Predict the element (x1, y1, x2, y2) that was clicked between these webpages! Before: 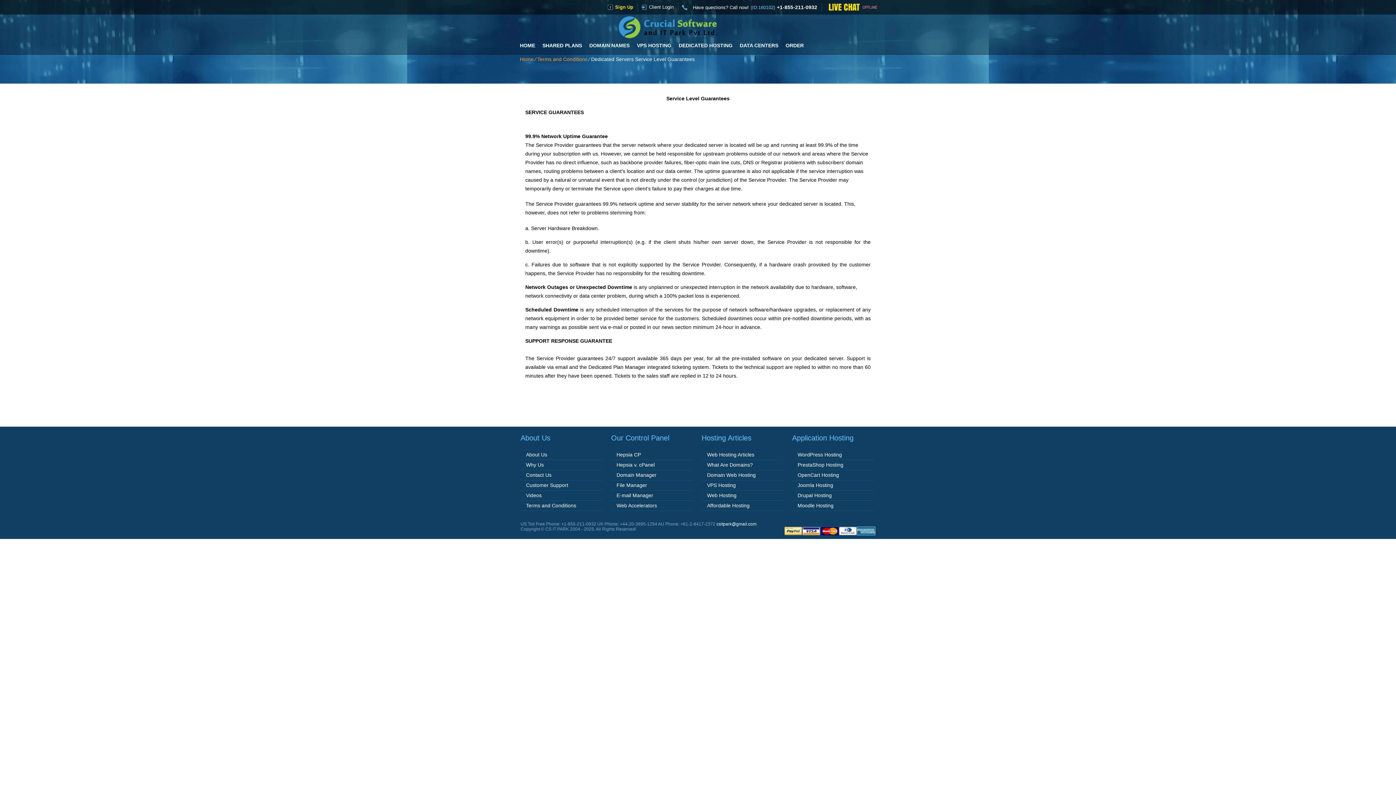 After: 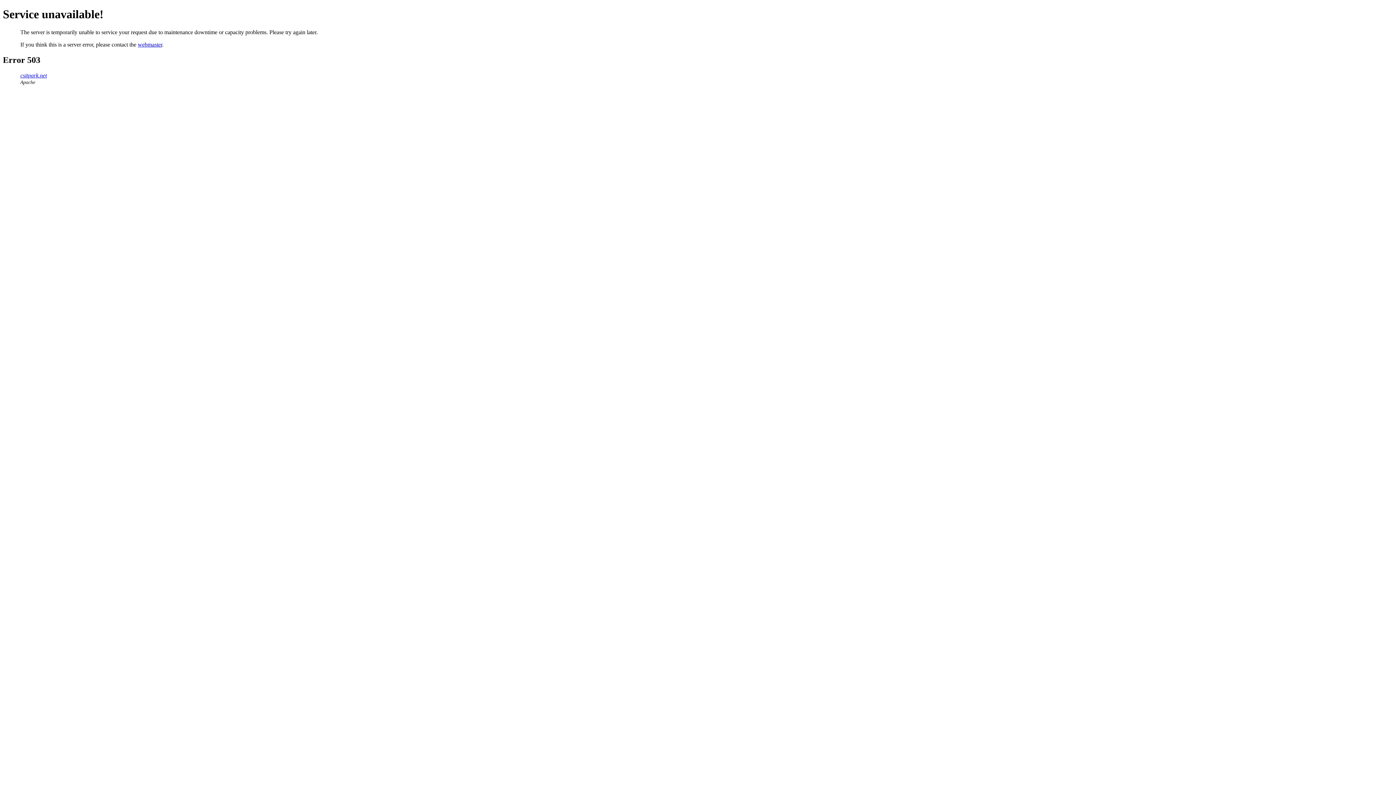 Action: label: DATA CENTERS bbox: (736, 38, 782, 52)